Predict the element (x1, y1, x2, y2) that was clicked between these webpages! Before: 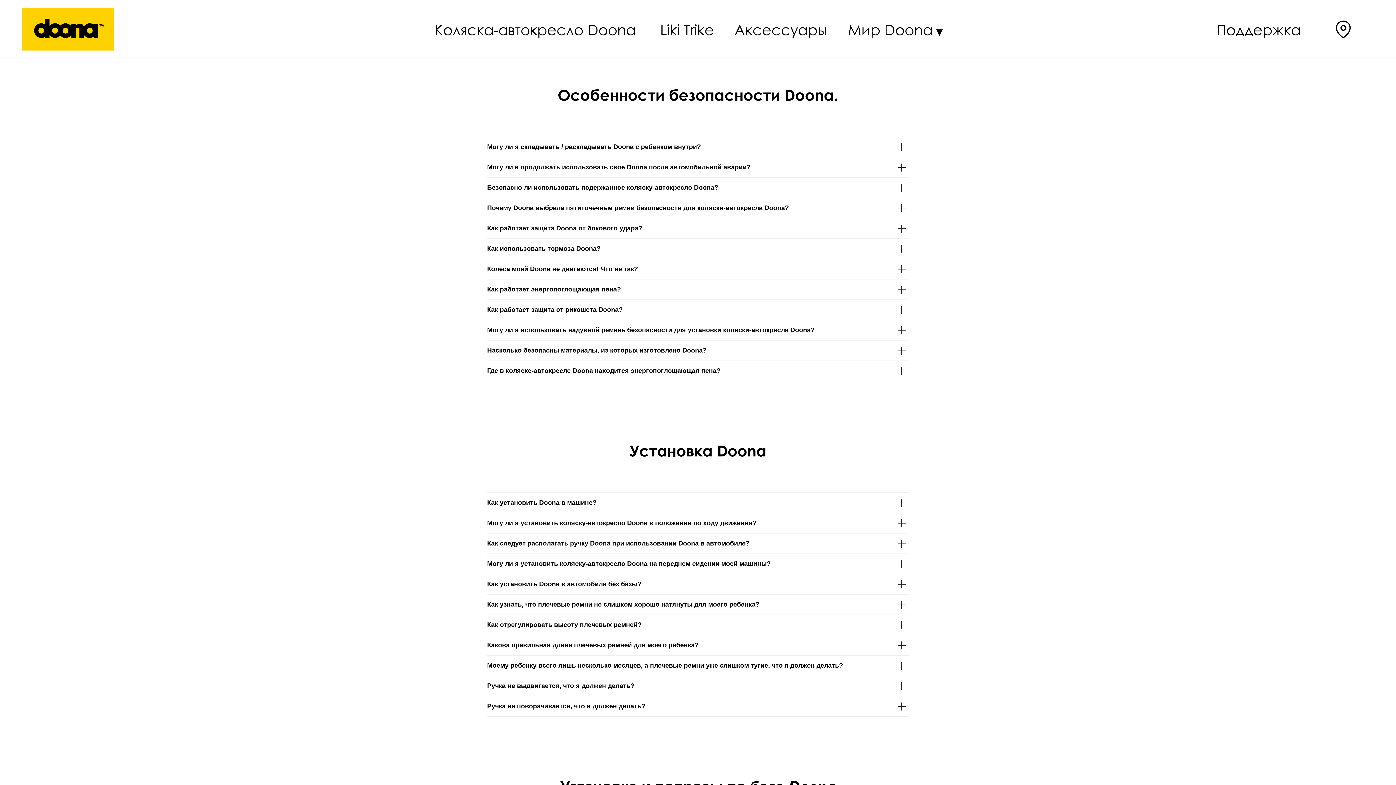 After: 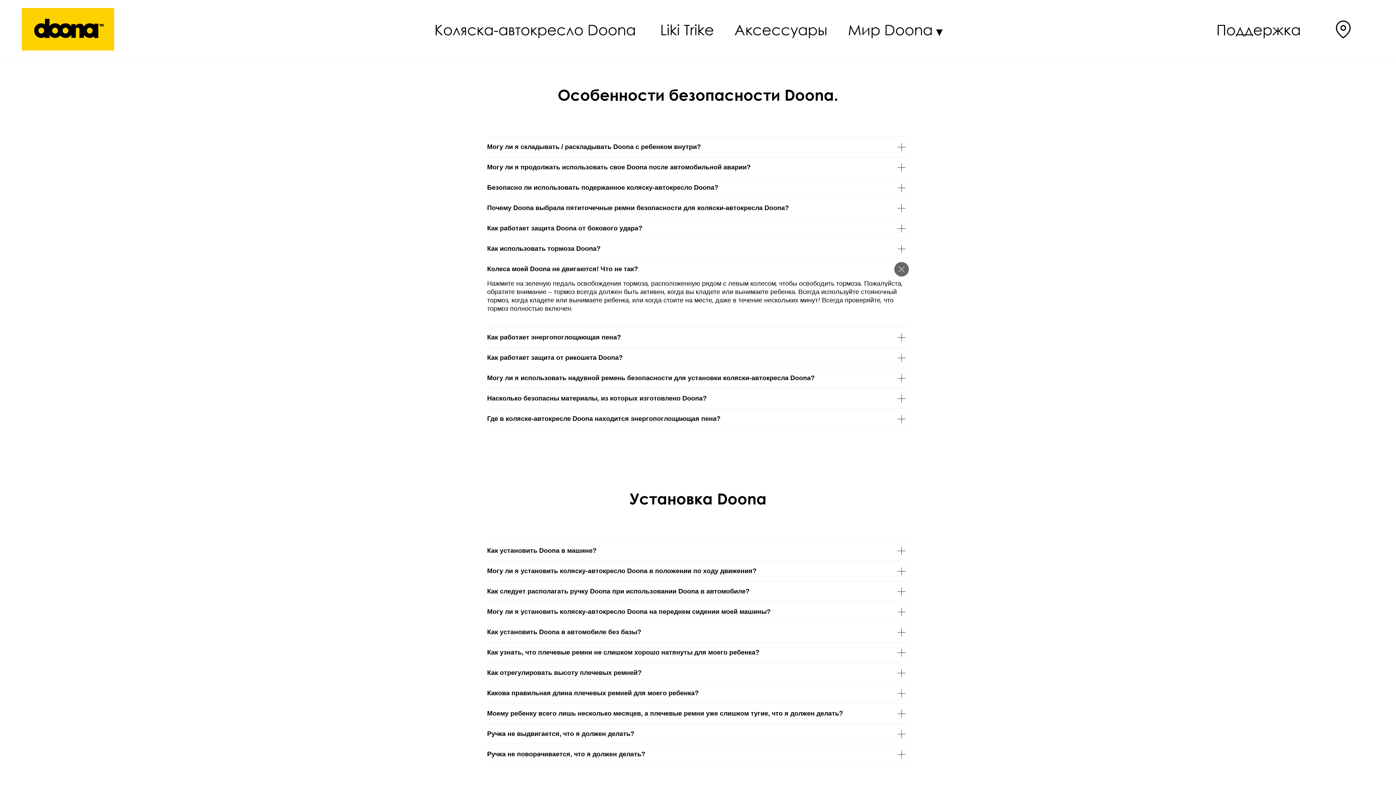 Action: bbox: (487, 259, 909, 279) label: Колеса моей Doona не двигаются! Что не так?